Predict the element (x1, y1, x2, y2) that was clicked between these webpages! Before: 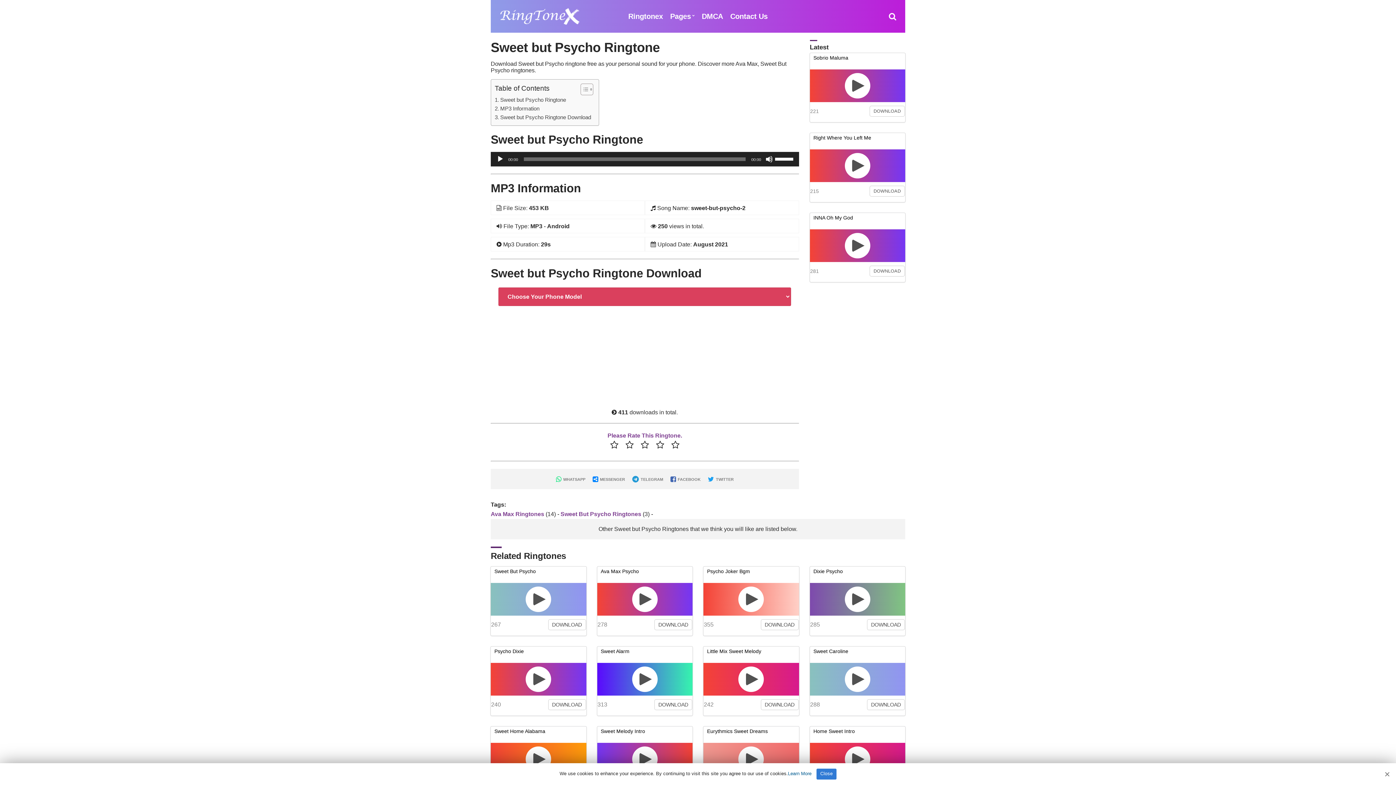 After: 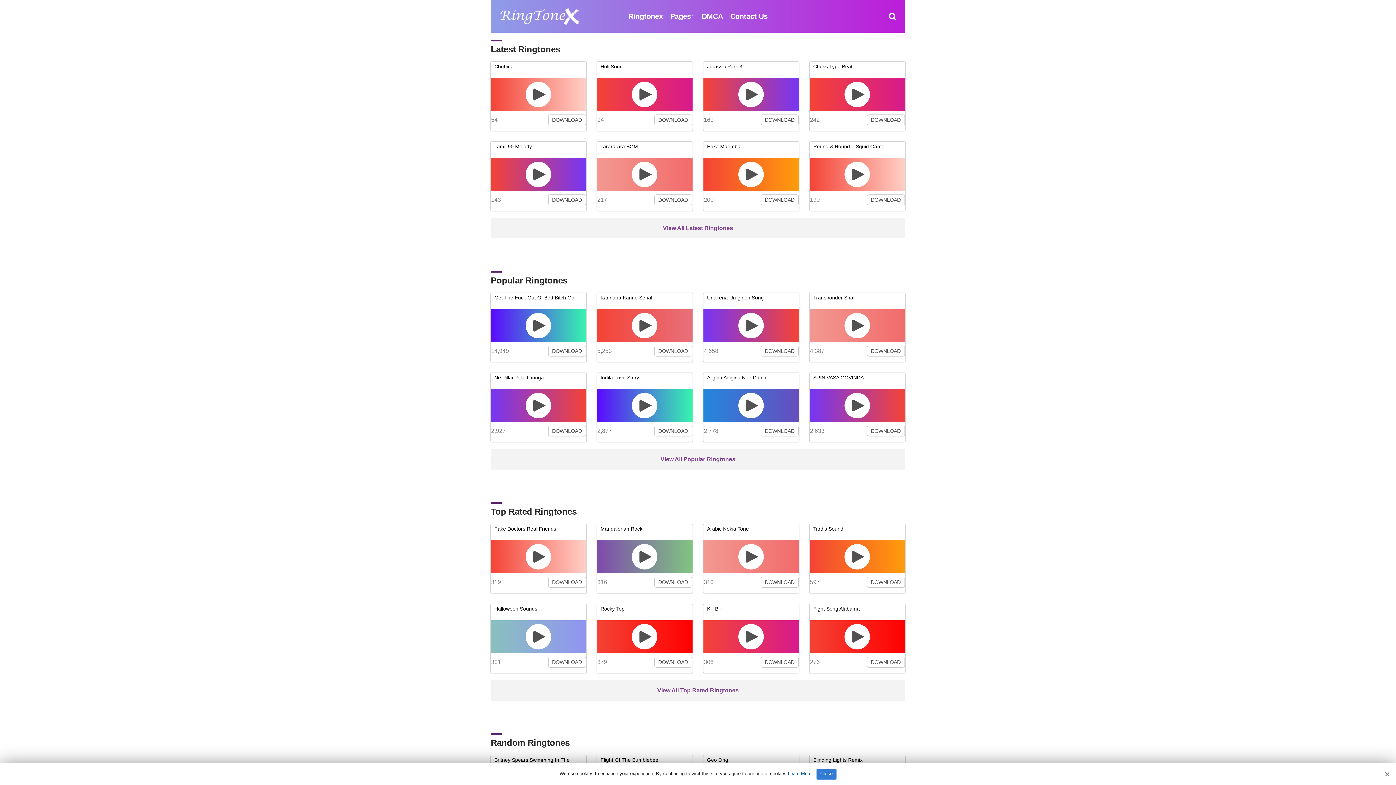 Action: bbox: (628, 6, 663, 26) label: Ringtonex